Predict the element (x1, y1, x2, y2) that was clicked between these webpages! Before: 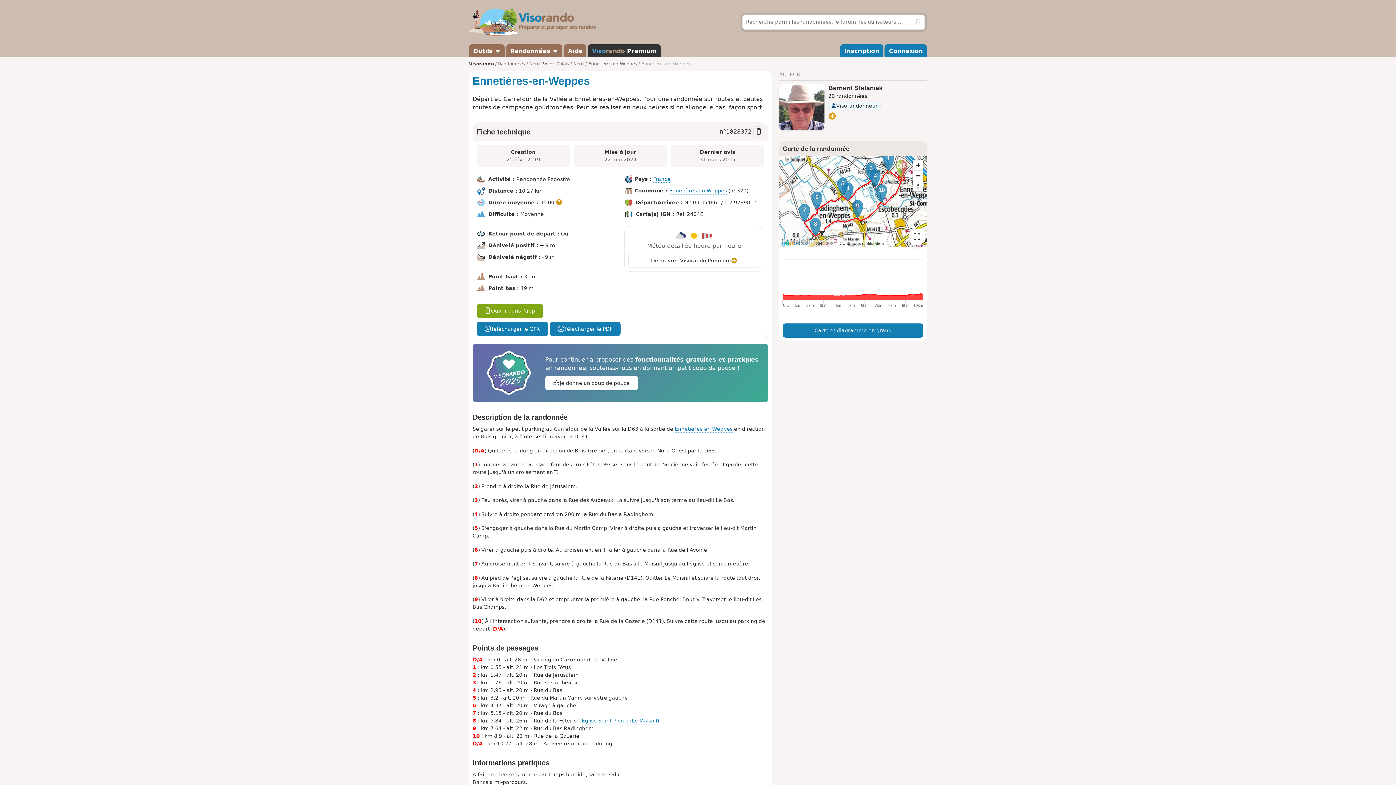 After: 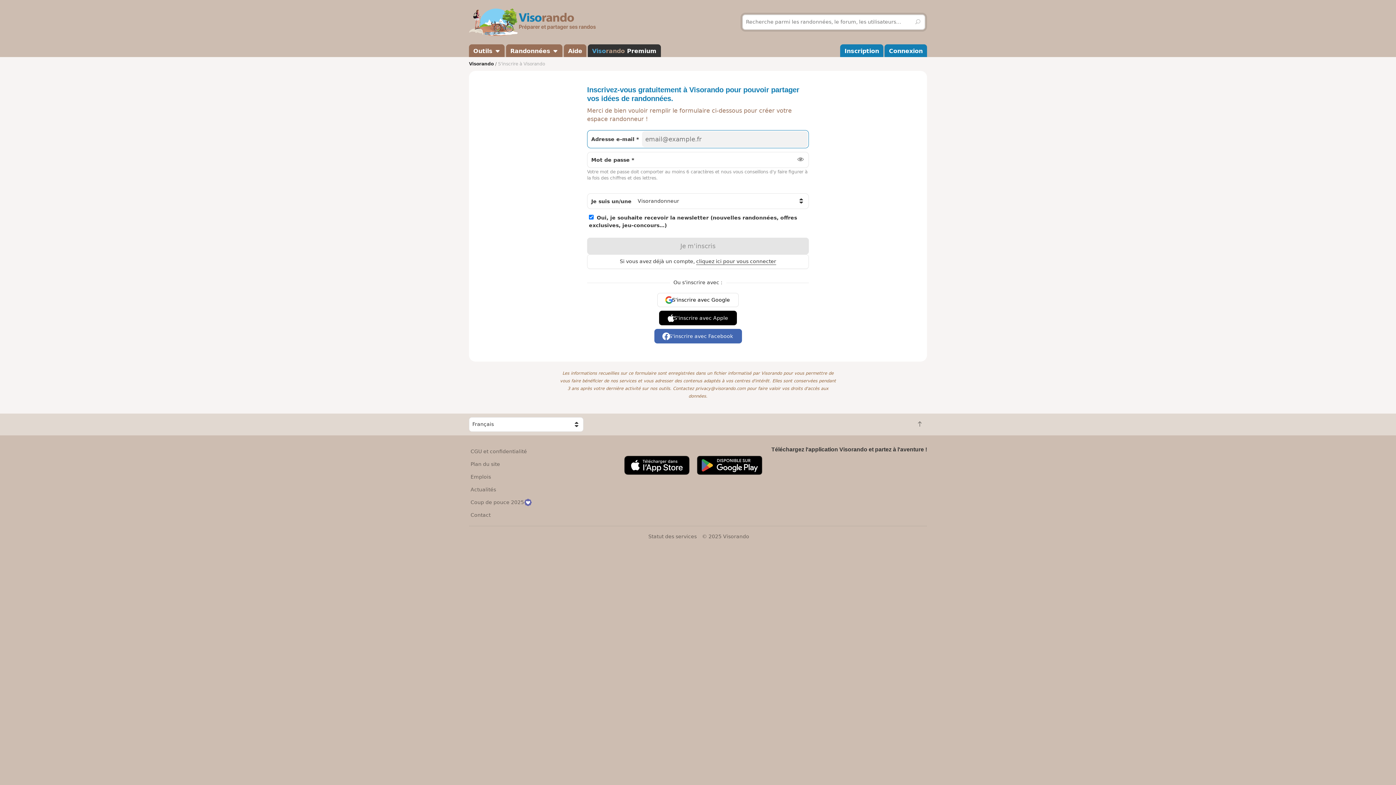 Action: label: Inscription bbox: (840, 44, 883, 56)